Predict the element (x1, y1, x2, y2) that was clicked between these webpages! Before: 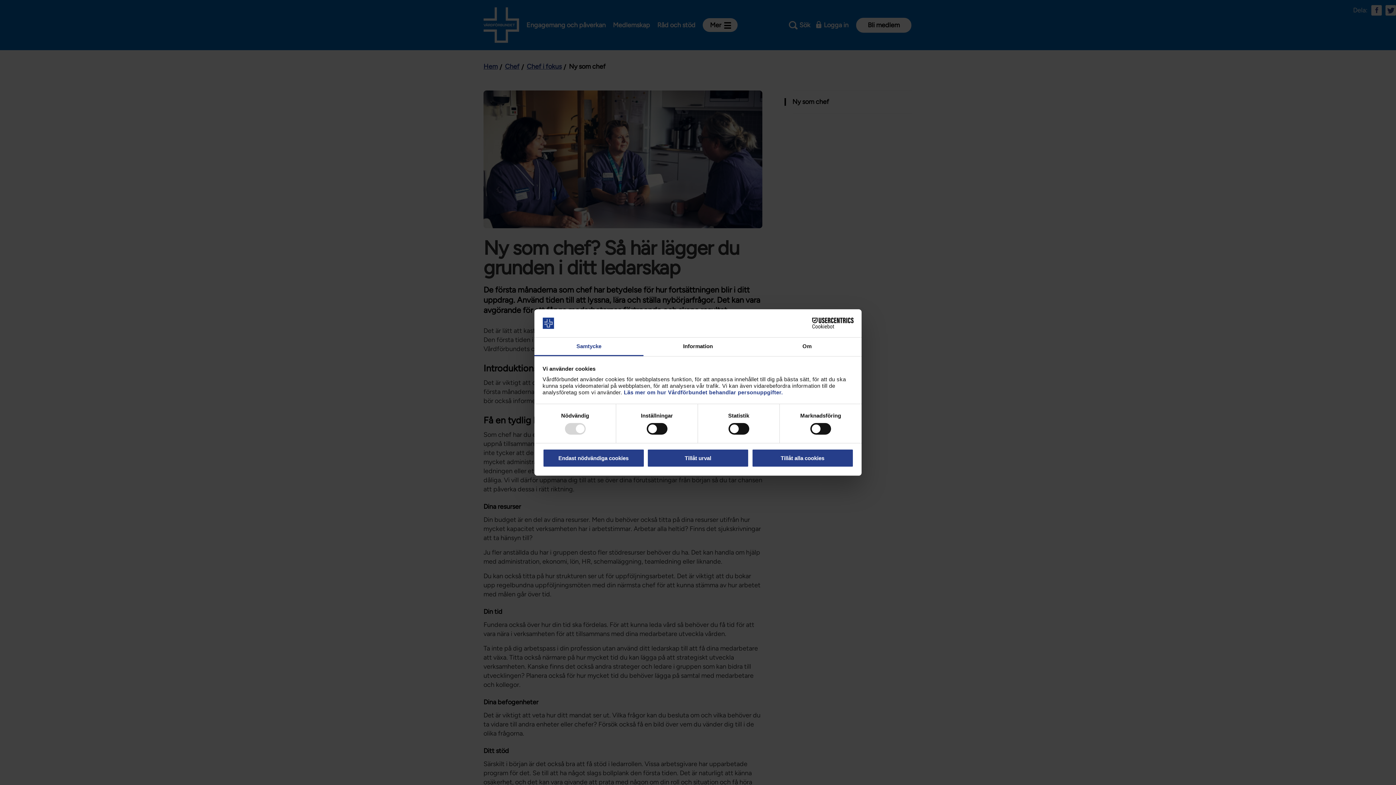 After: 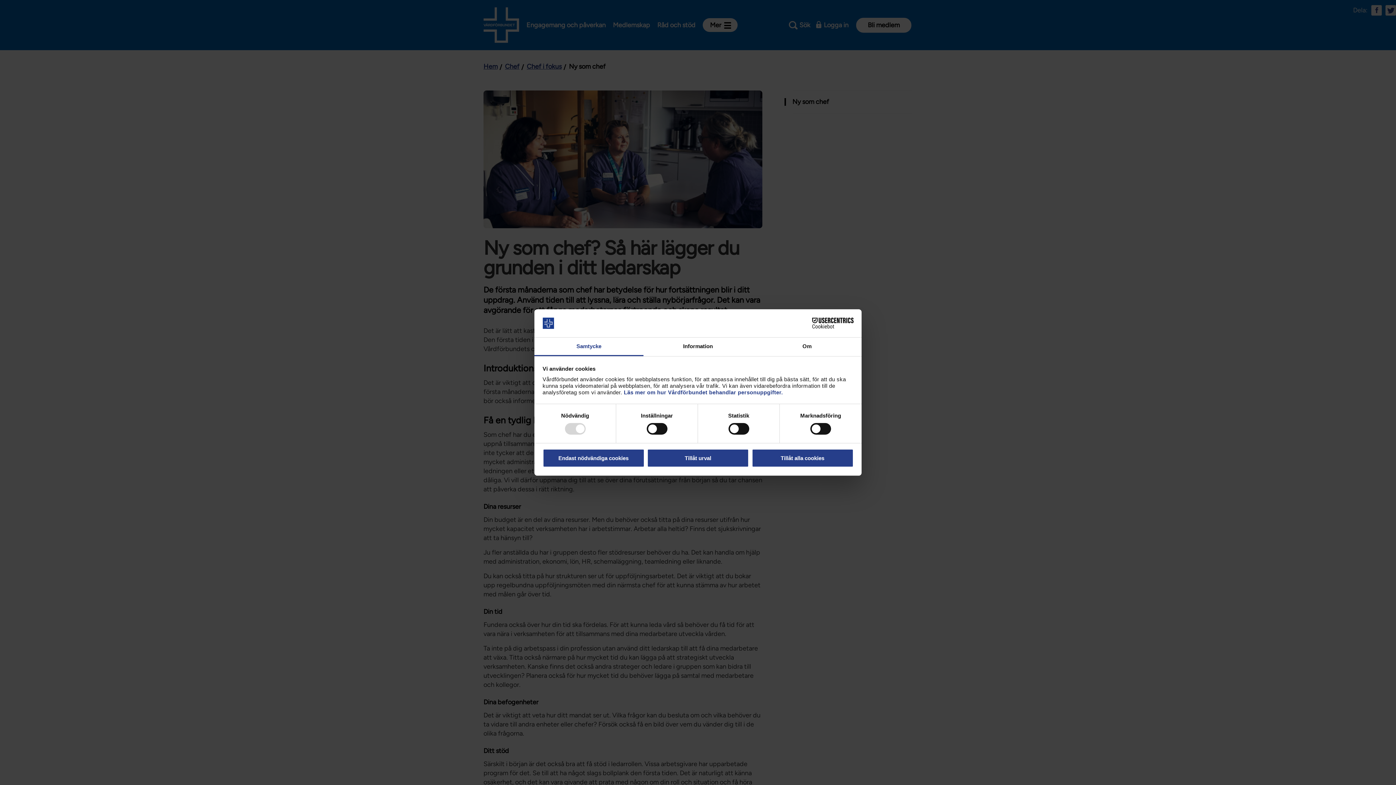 Action: bbox: (534, 337, 643, 356) label: Samtycke